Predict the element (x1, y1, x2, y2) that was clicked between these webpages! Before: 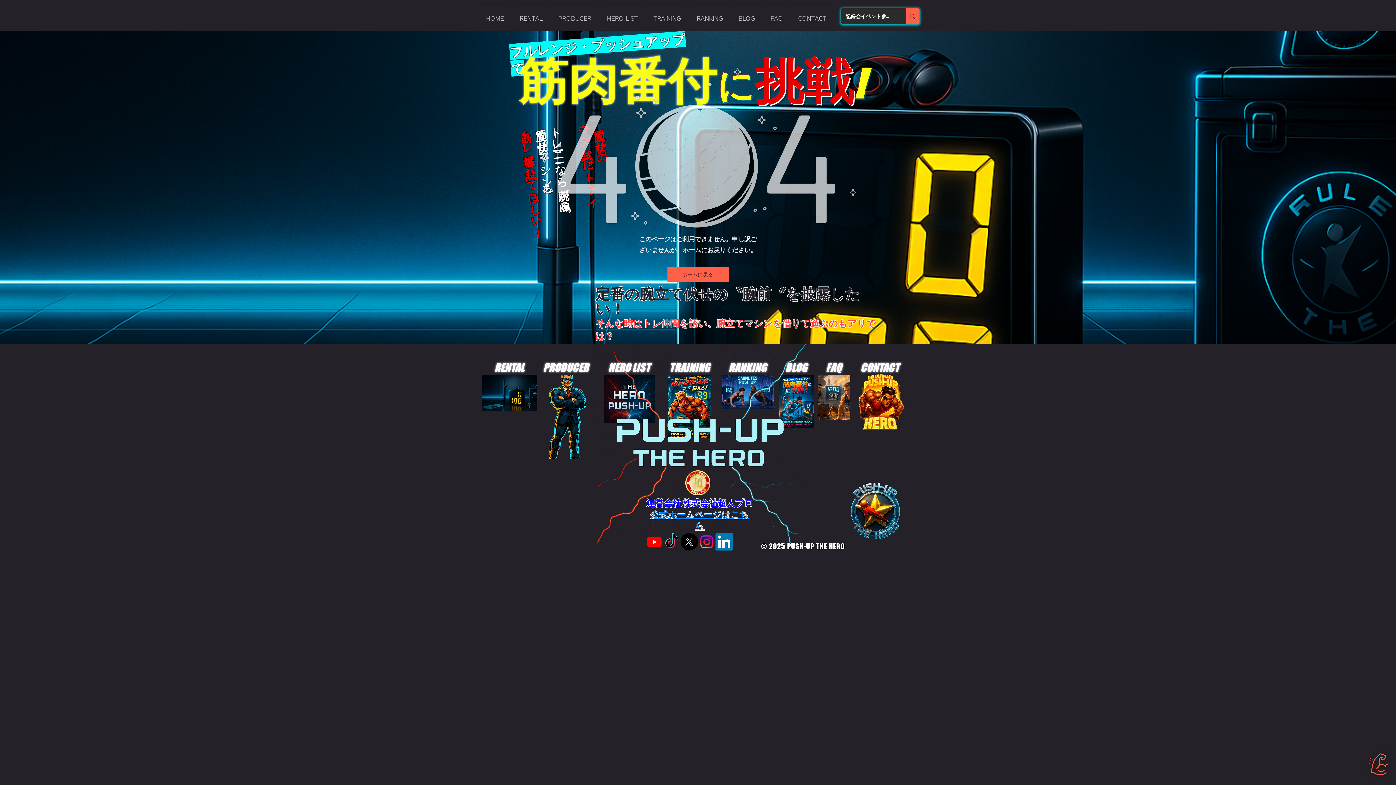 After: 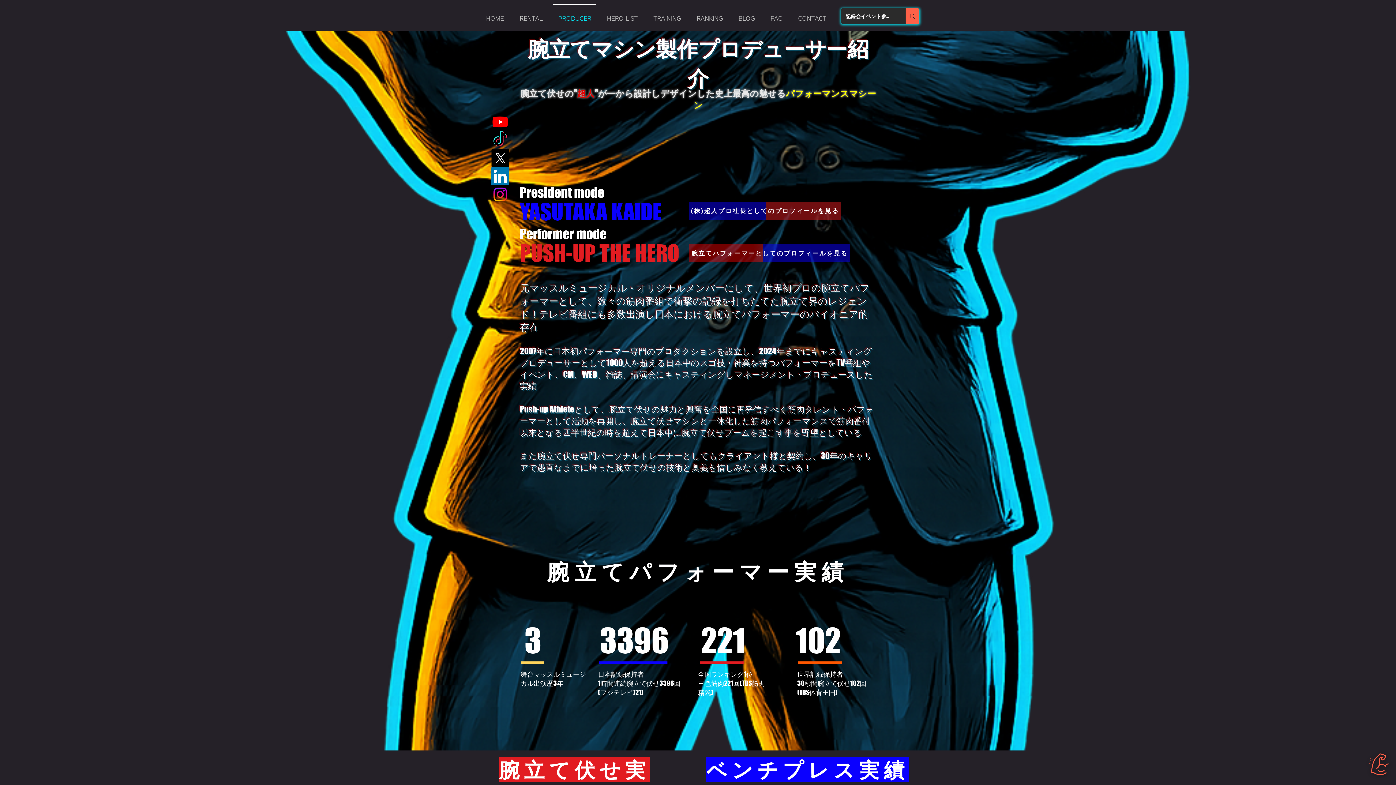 Action: label: PRODUCER bbox: (550, 3, 599, 27)